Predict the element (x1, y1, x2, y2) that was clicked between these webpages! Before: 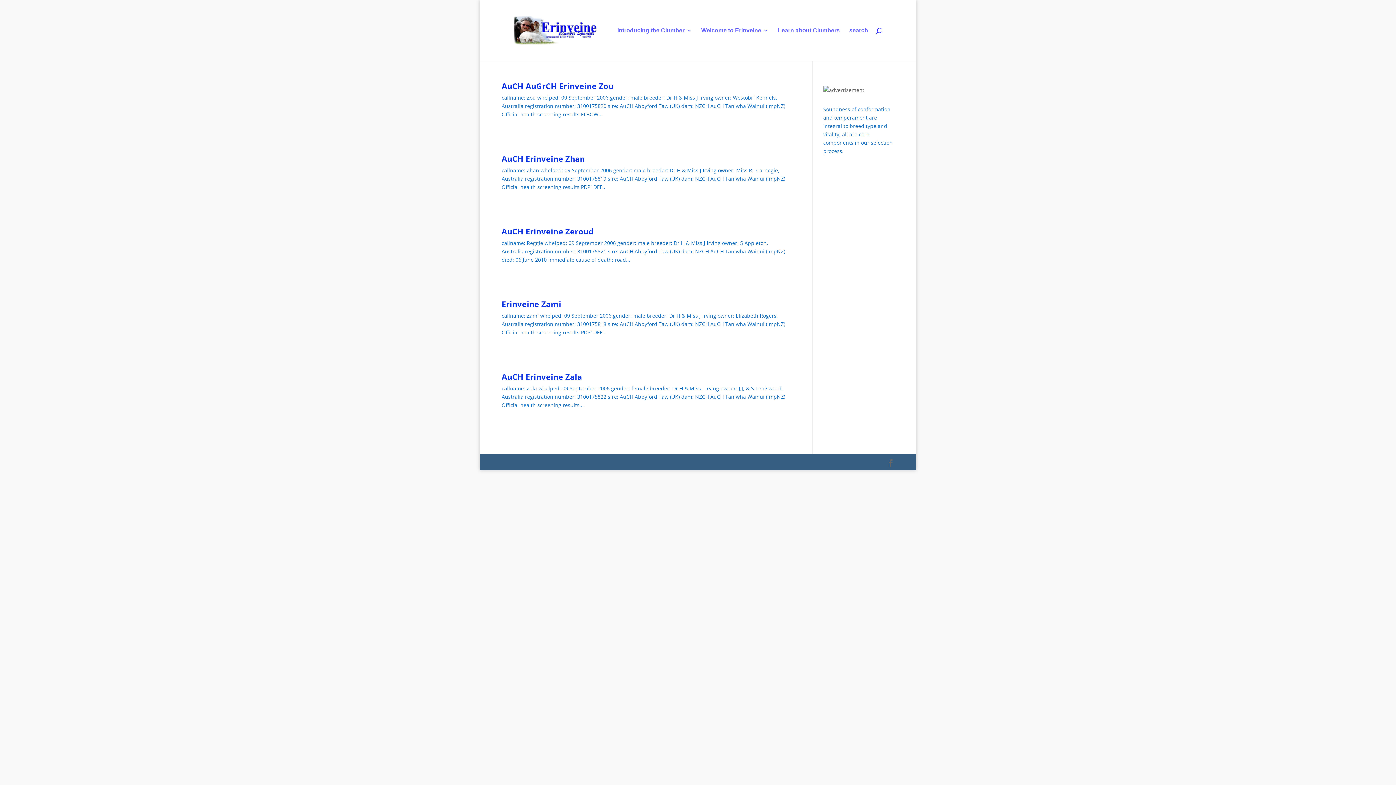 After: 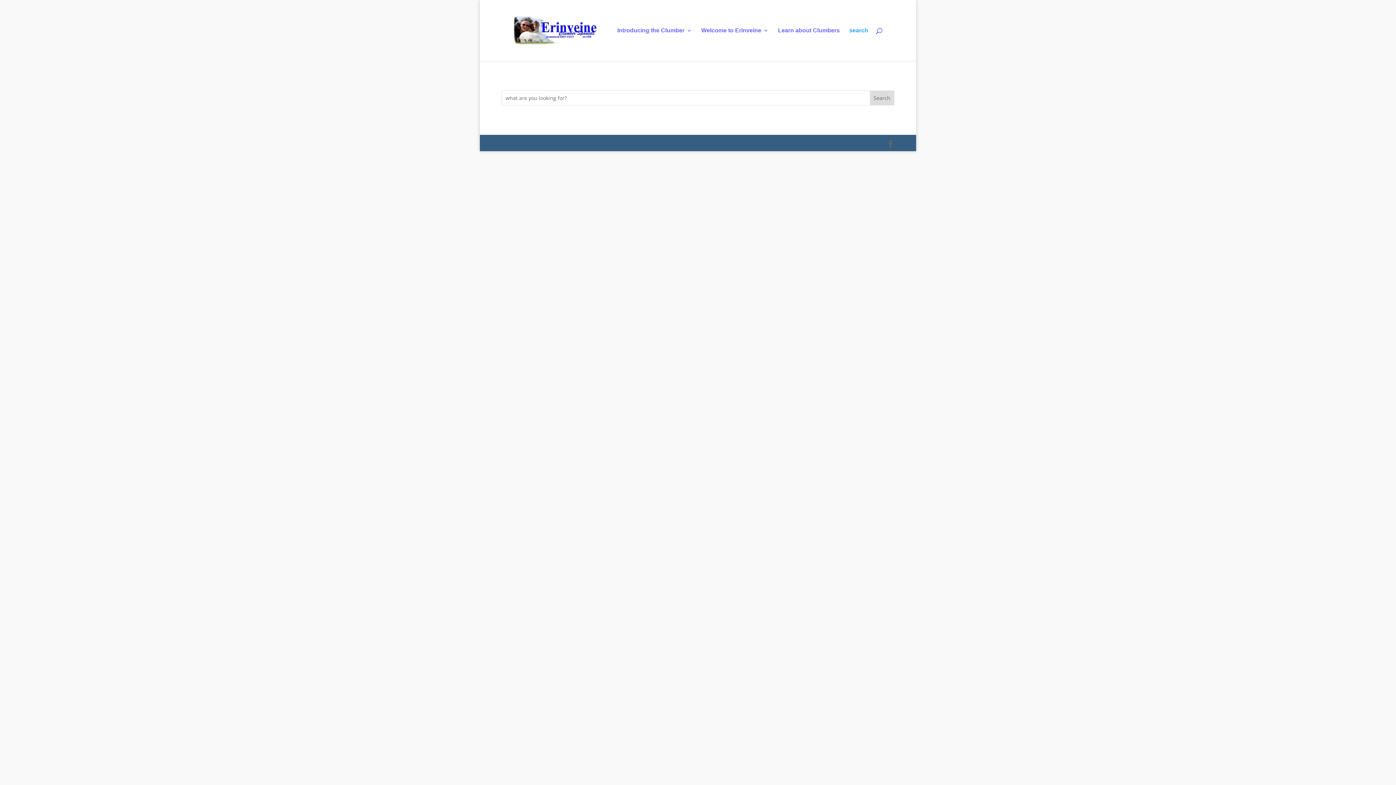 Action: label: search bbox: (849, 28, 868, 61)